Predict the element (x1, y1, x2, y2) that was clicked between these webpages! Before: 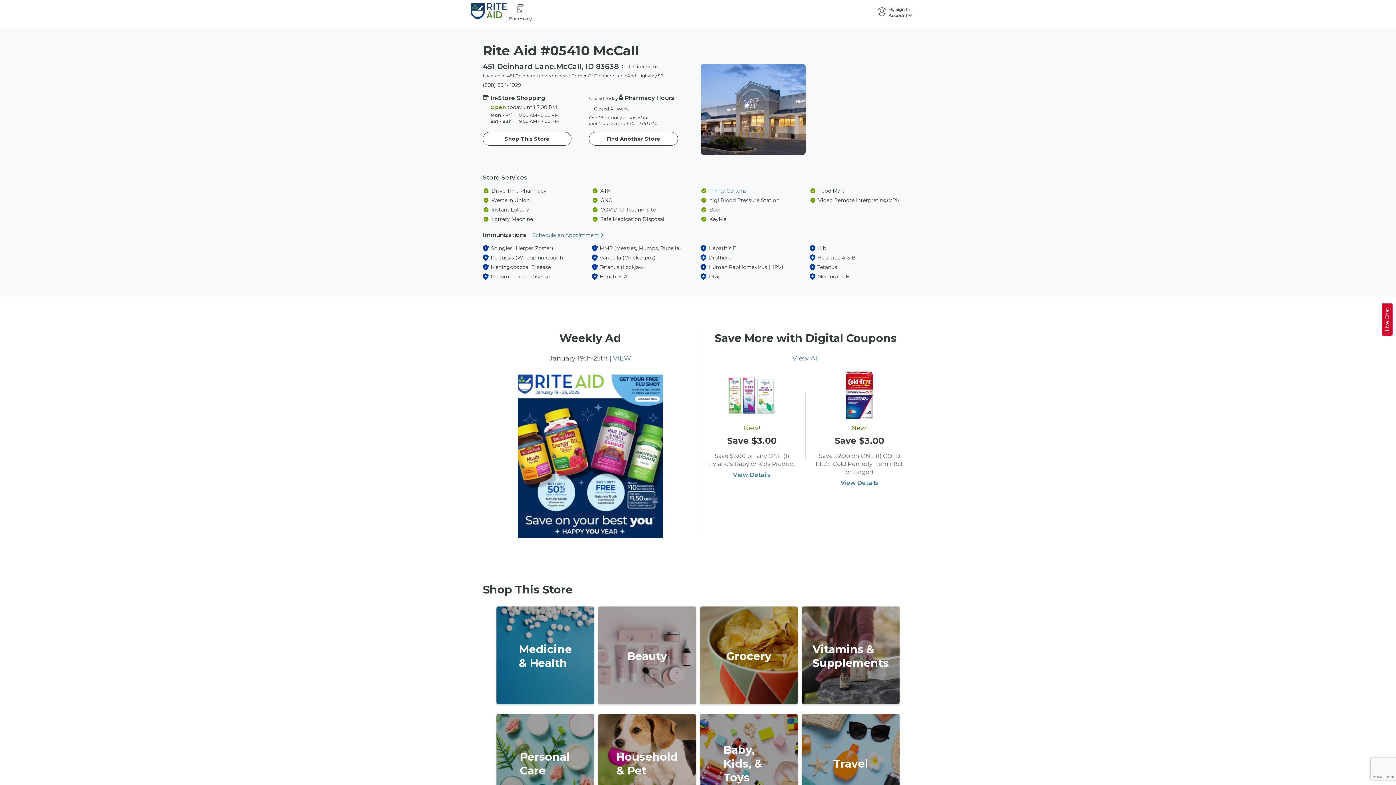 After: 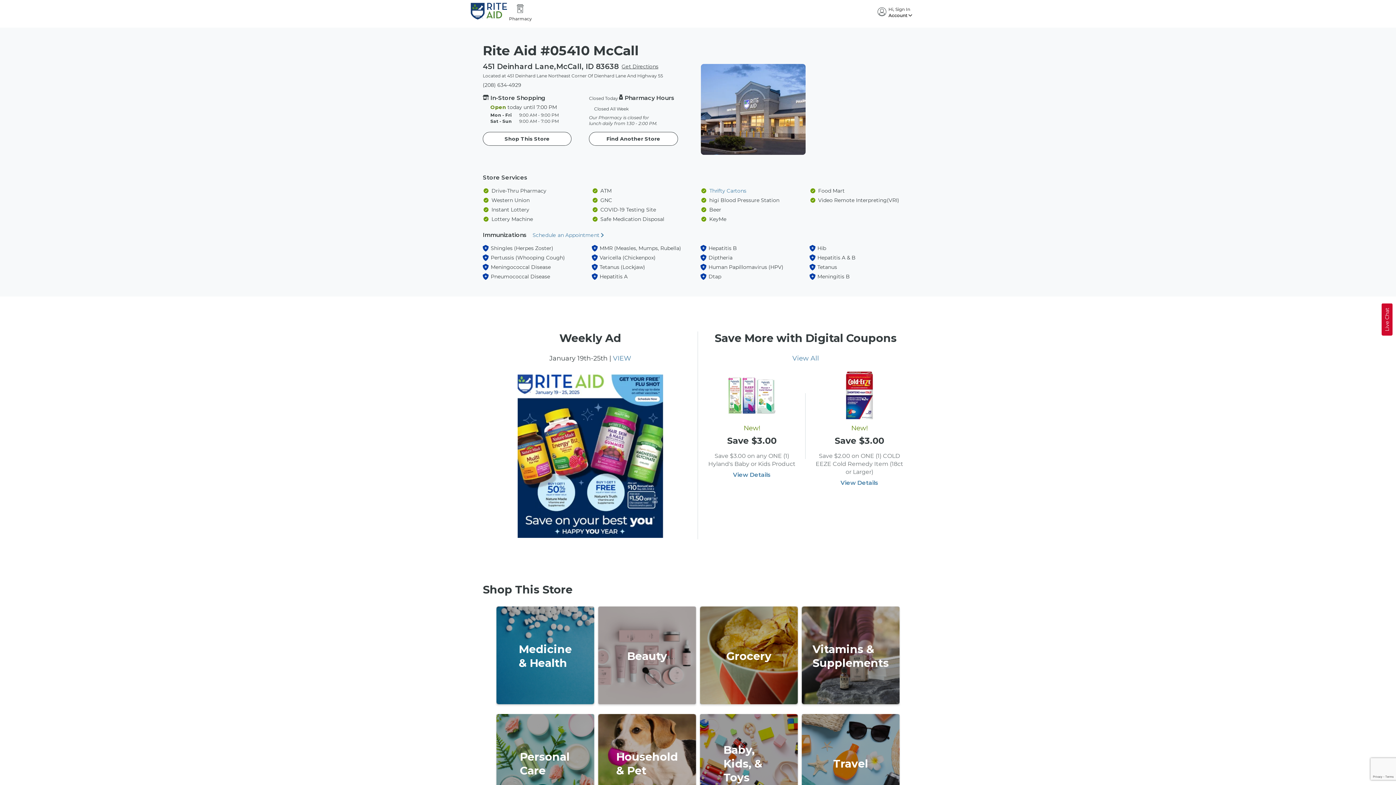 Action: label: MMR (Measles, Mumps, Rubella) bbox: (599, 245, 681, 251)